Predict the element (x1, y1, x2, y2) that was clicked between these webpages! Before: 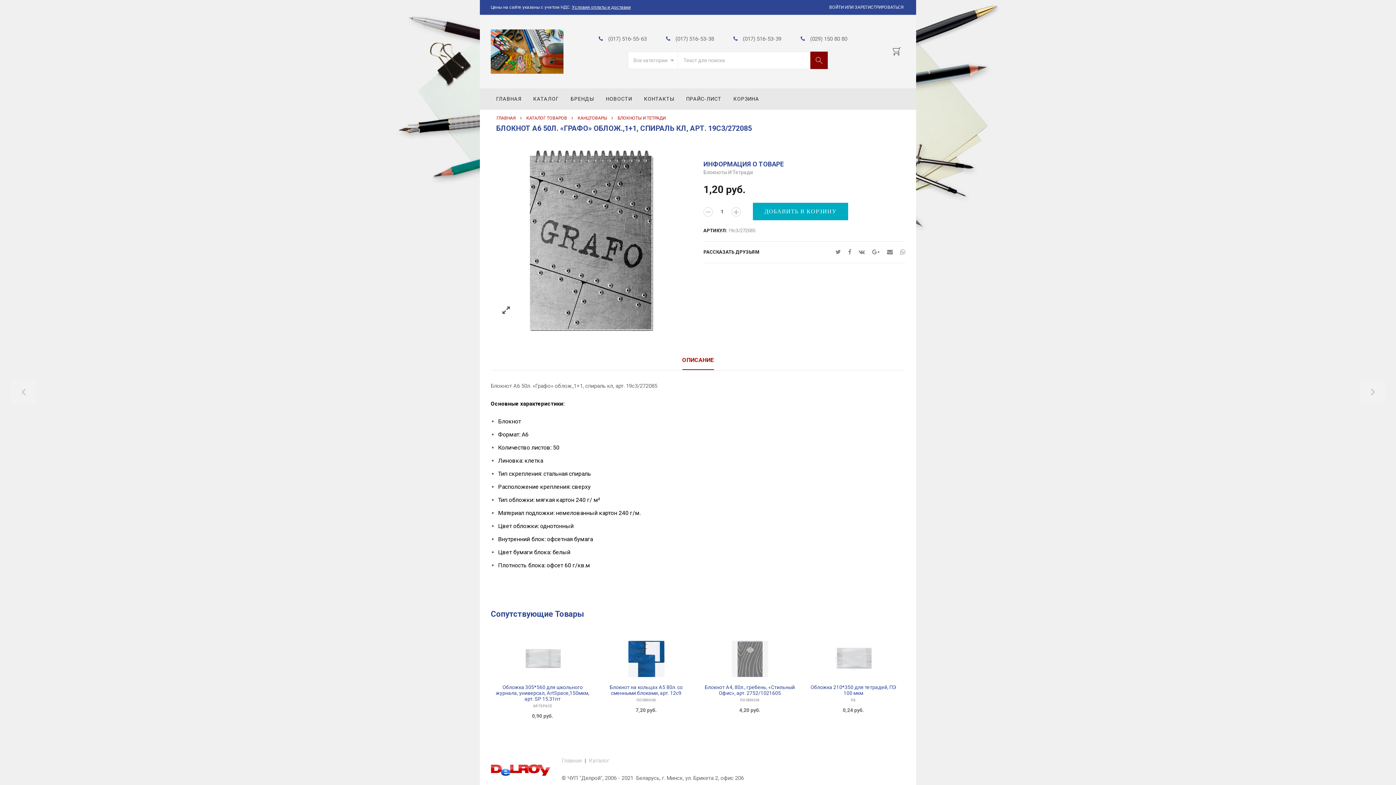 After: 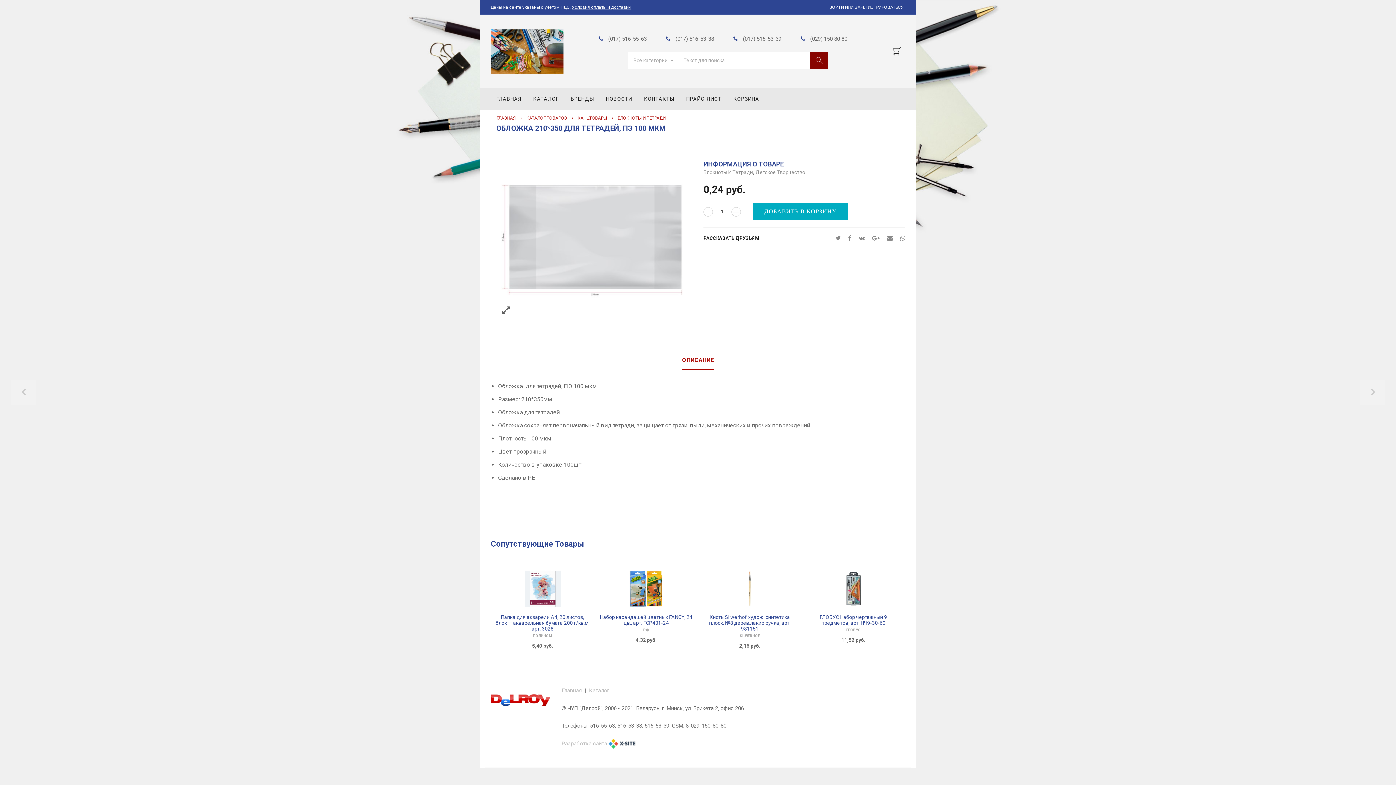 Action: bbox: (806, 684, 901, 696) label: Обложка 210*350 для тетрадей, ПЭ 100 мкм